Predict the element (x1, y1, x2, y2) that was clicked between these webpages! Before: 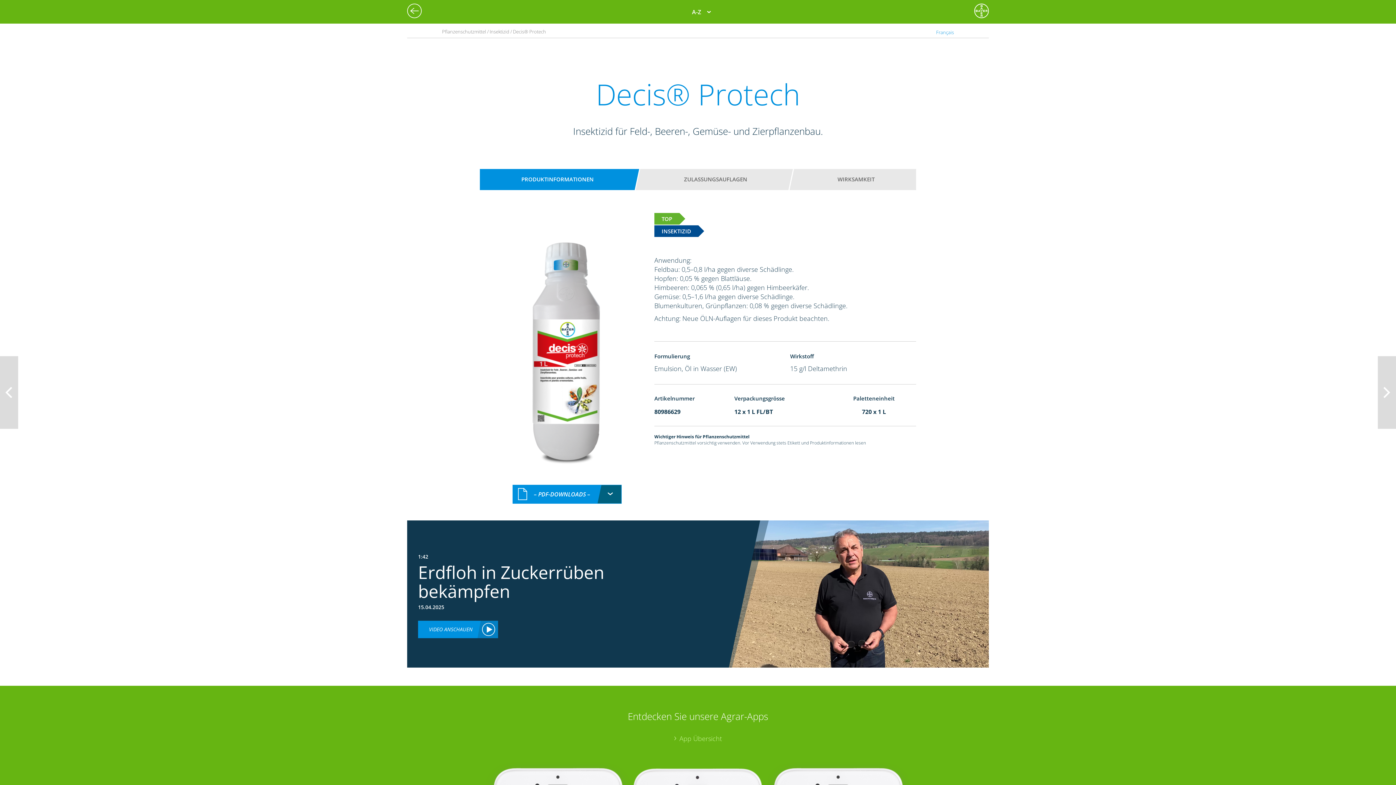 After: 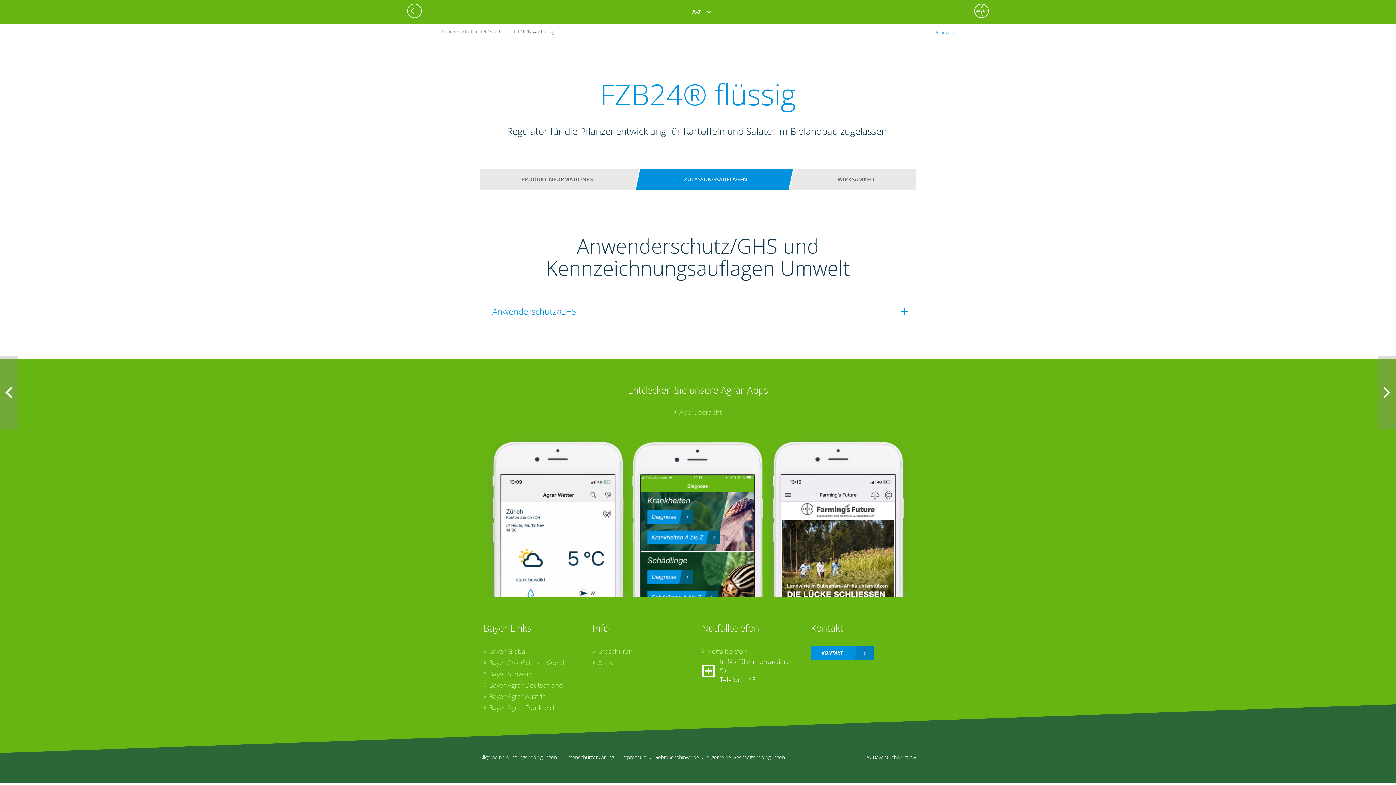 Action: bbox: (407, 3, 425, 18)